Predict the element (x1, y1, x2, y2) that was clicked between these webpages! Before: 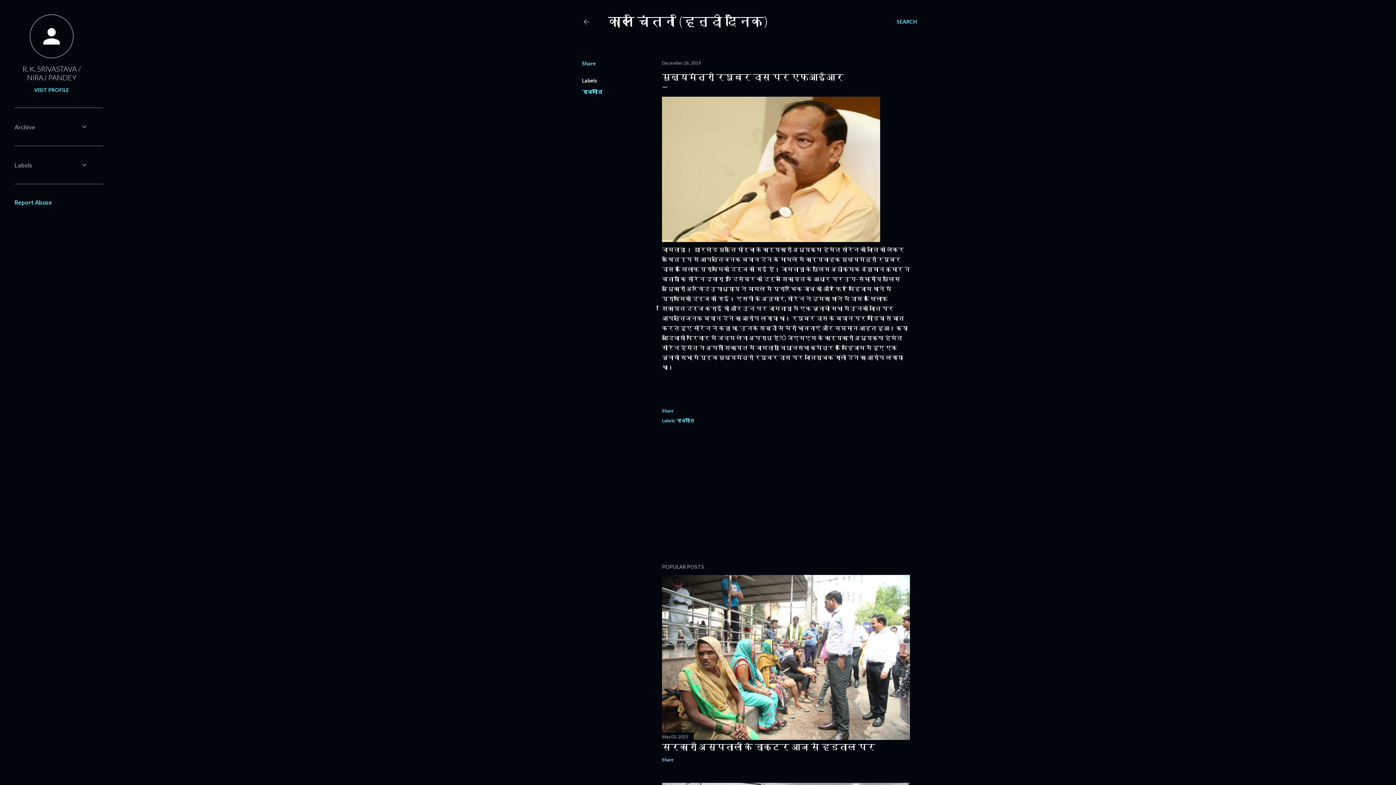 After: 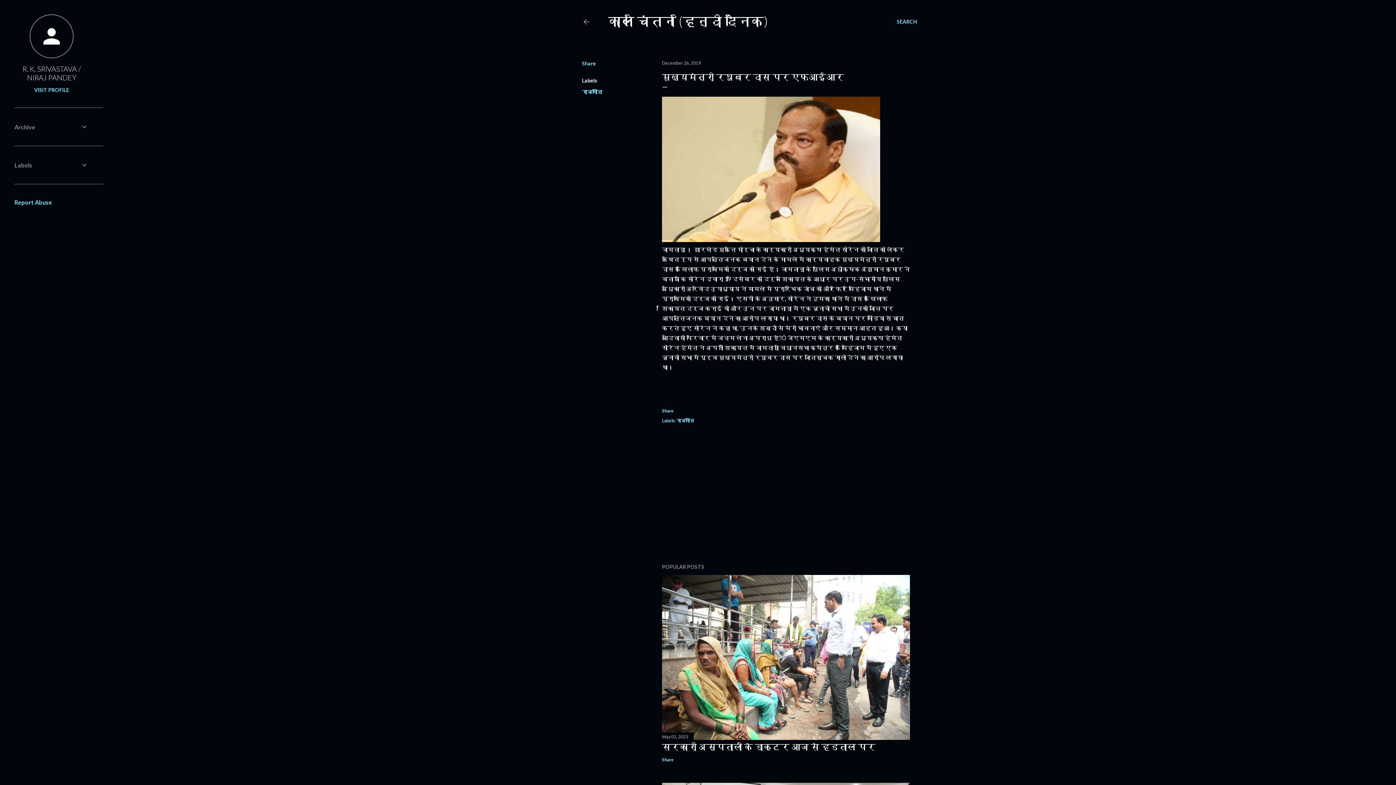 Action: label: Report Abuse bbox: (14, 198, 52, 205)